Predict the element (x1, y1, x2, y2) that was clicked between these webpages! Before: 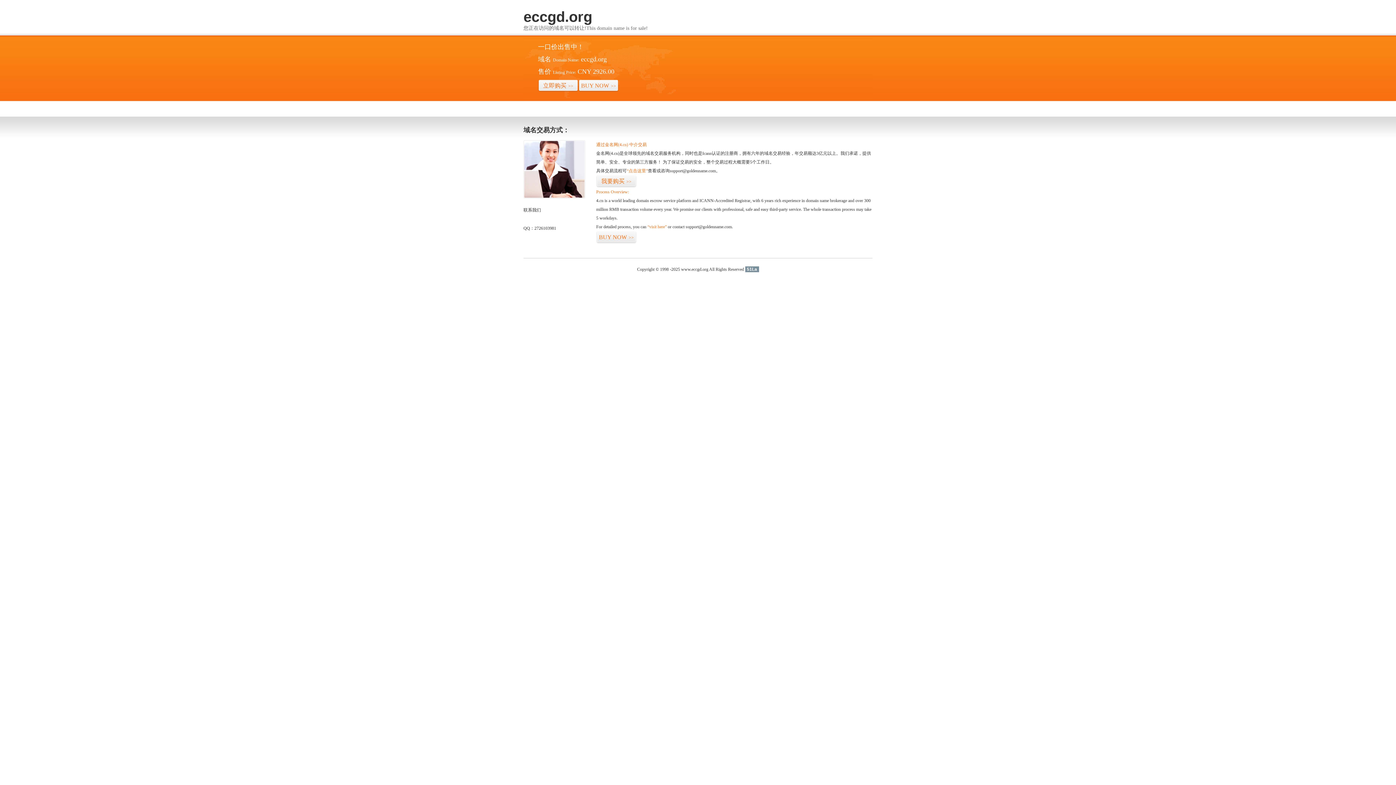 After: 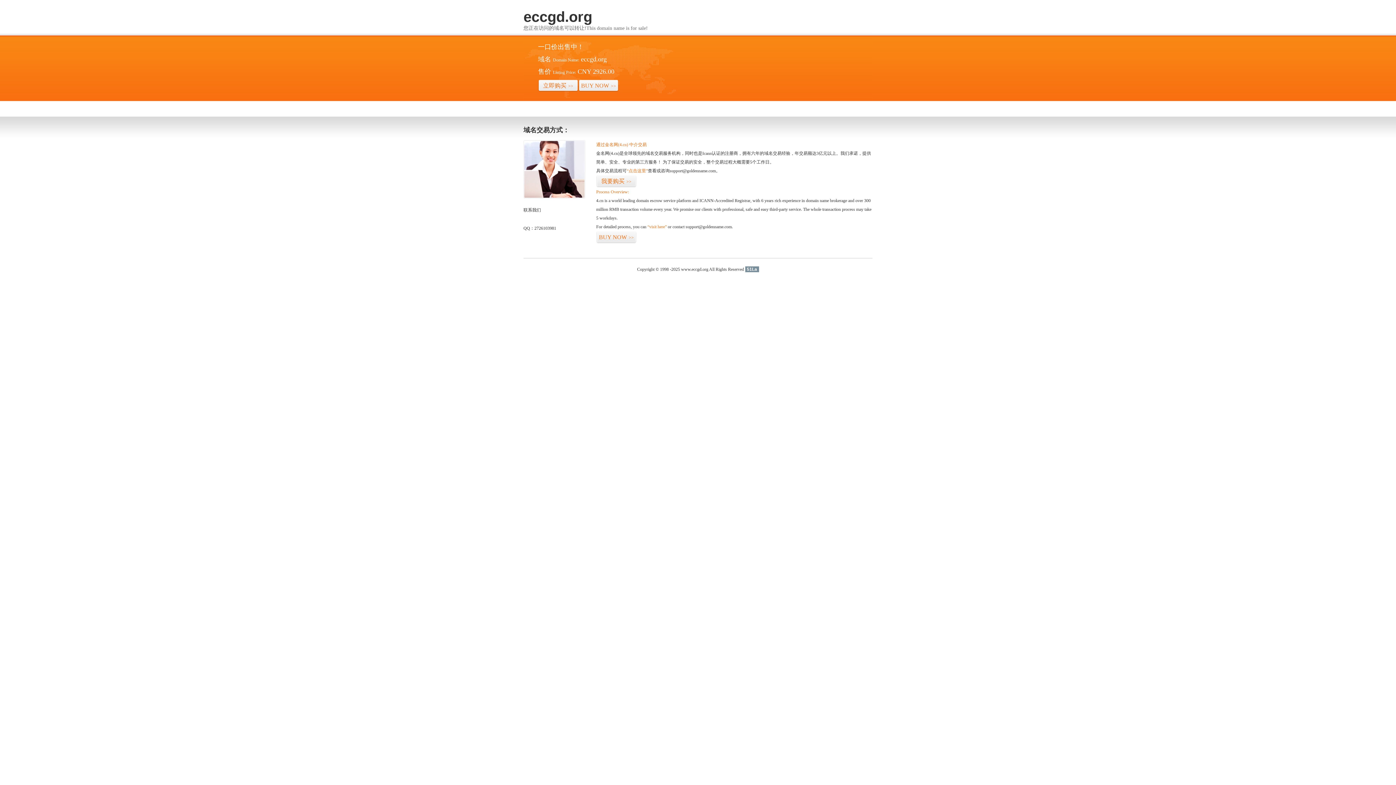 Action: bbox: (745, 266, 759, 272) label: 51La